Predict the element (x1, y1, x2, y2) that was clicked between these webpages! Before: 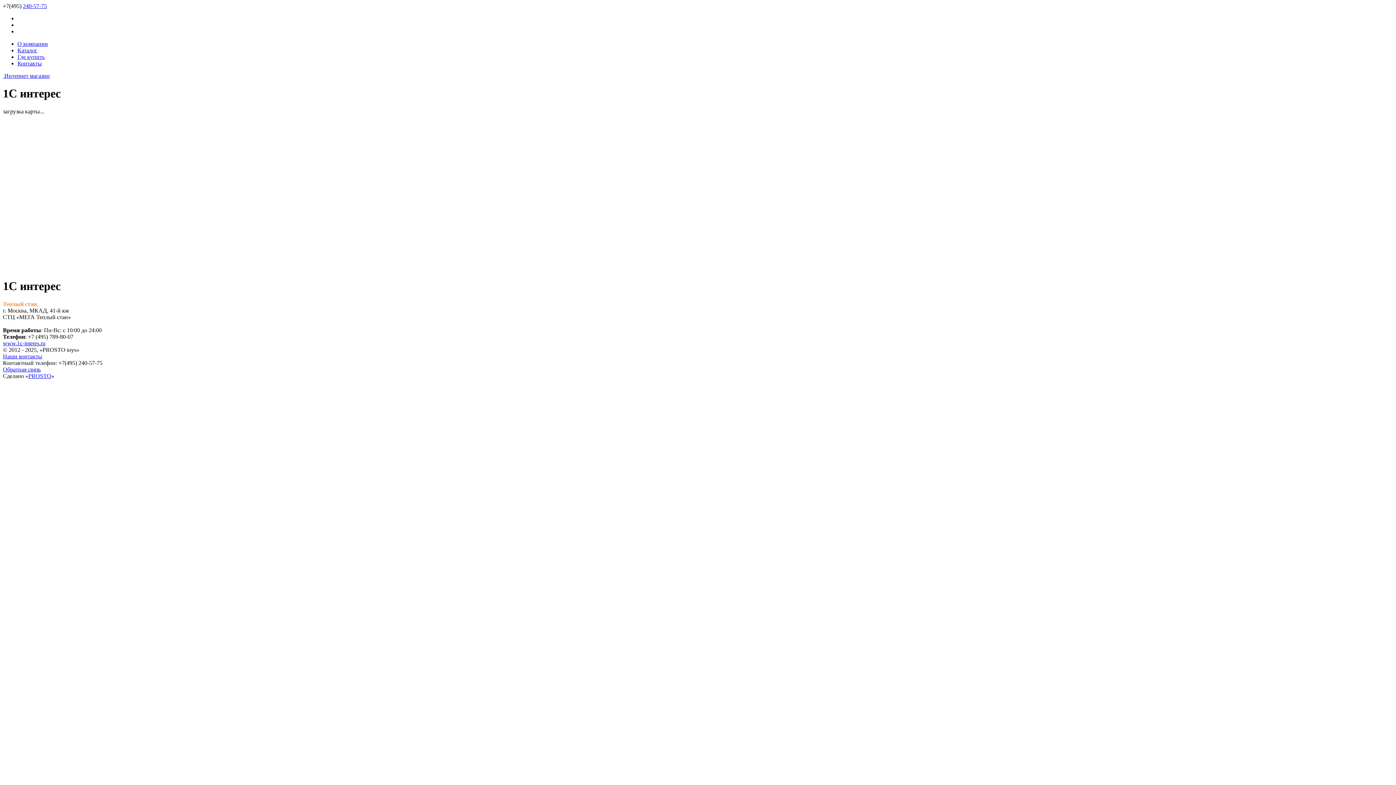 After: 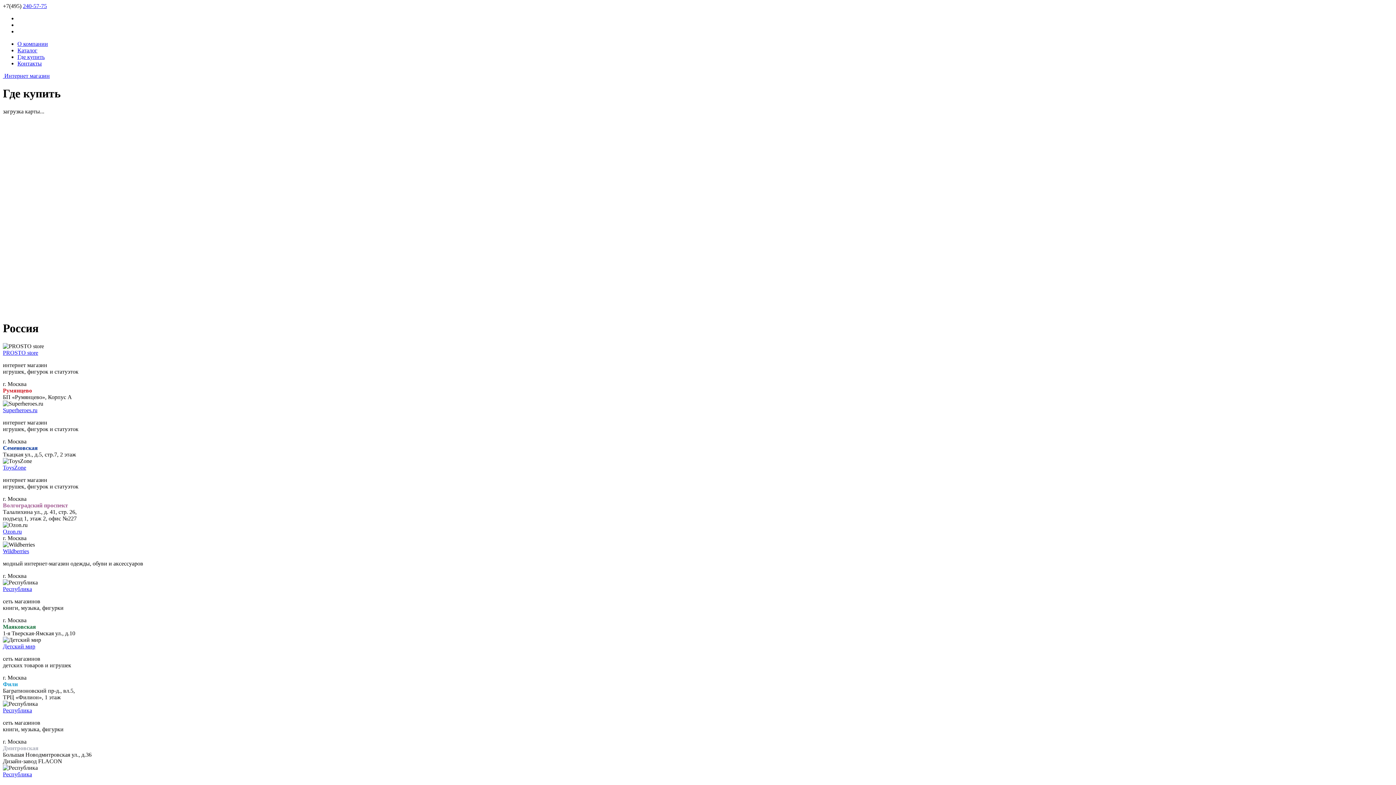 Action: label: Где купить bbox: (17, 53, 44, 60)